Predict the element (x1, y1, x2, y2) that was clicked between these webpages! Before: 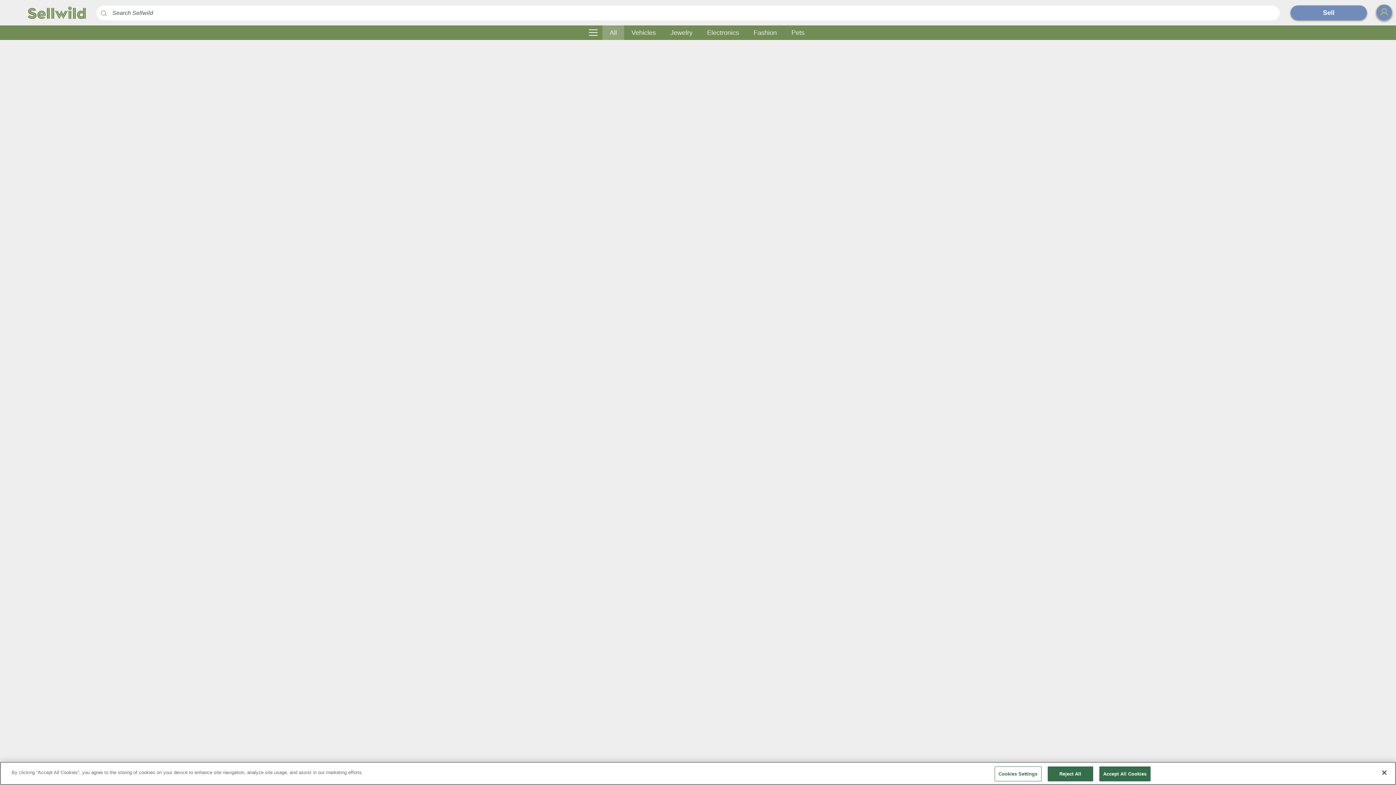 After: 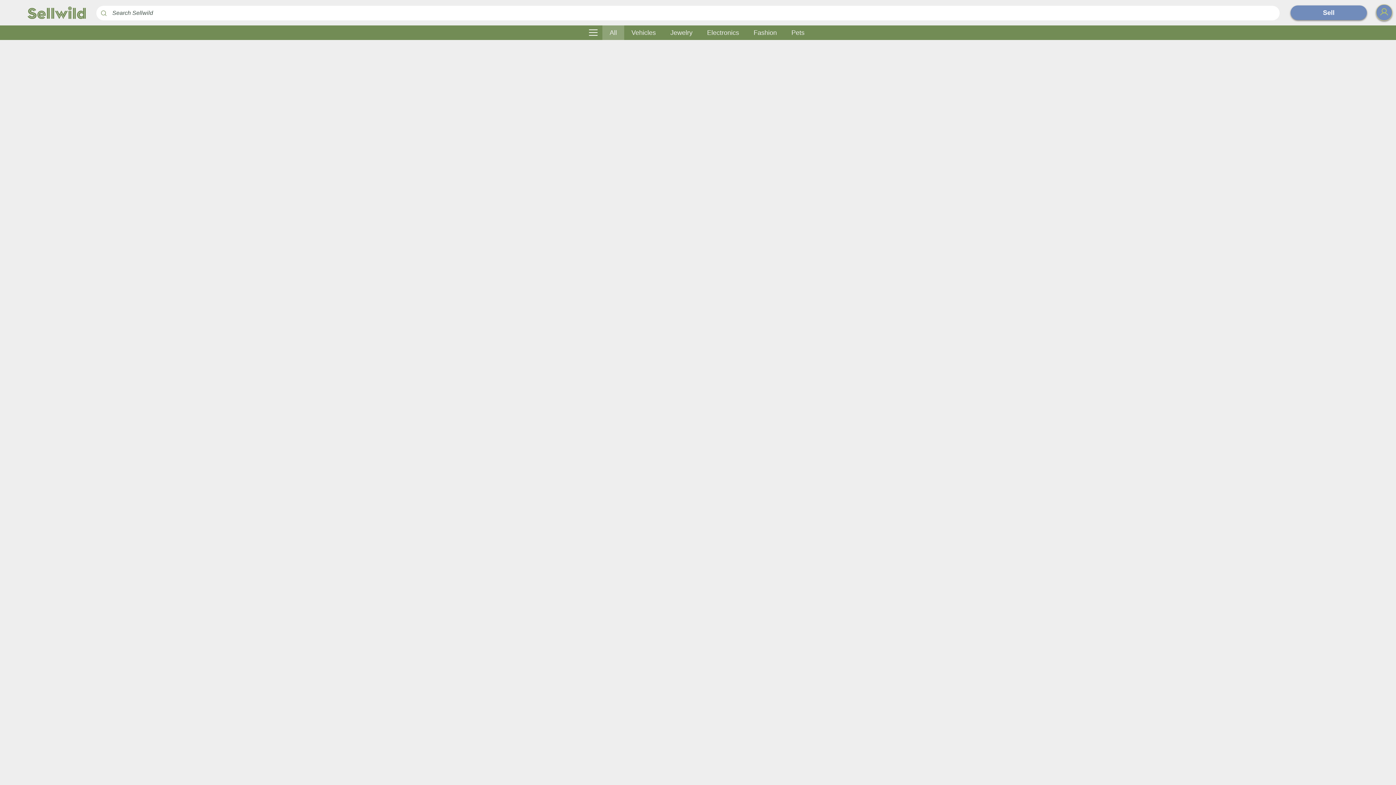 Action: label: Accept All Cookies bbox: (1099, 766, 1150, 781)